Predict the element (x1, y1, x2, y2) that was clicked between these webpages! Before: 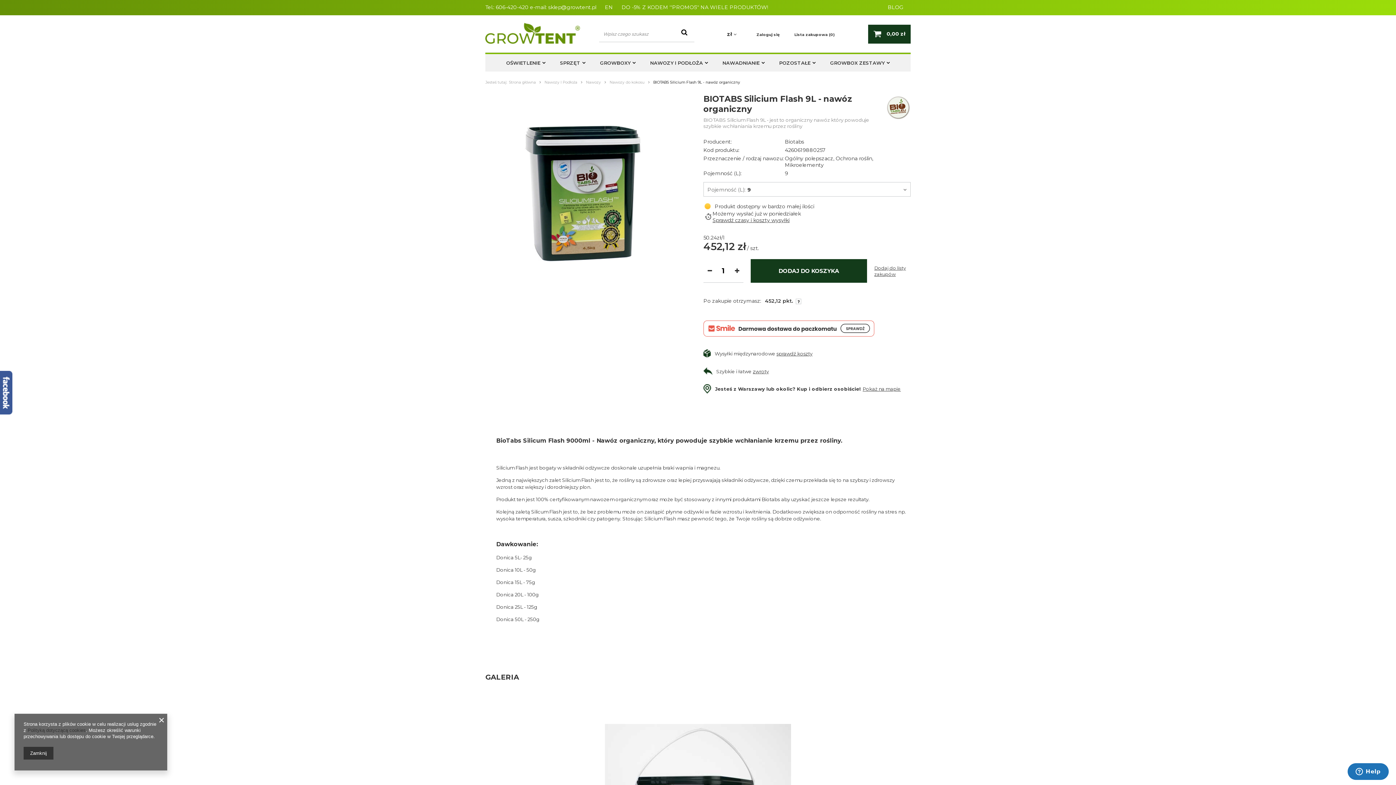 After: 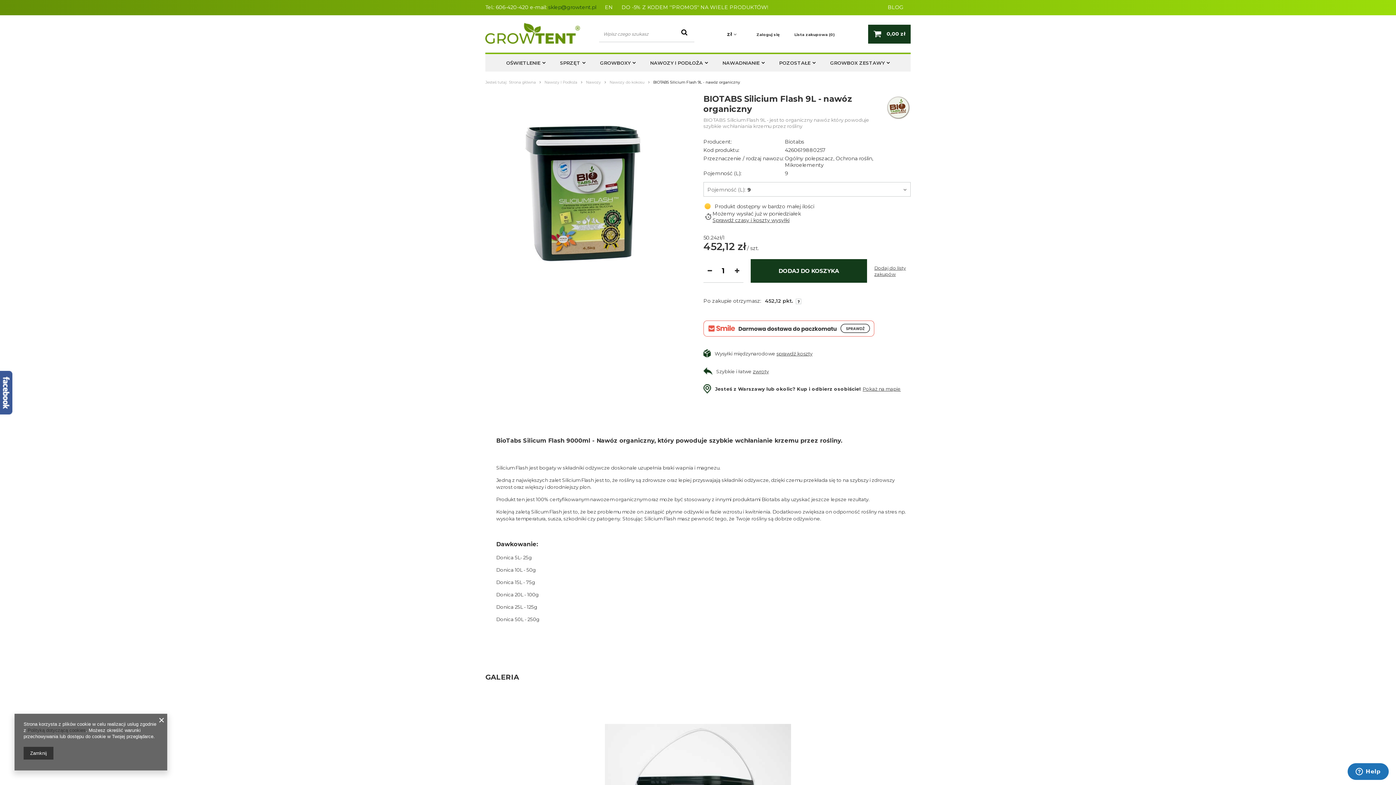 Action: bbox: (548, 4, 596, 10) label: sklep@growtent.pl